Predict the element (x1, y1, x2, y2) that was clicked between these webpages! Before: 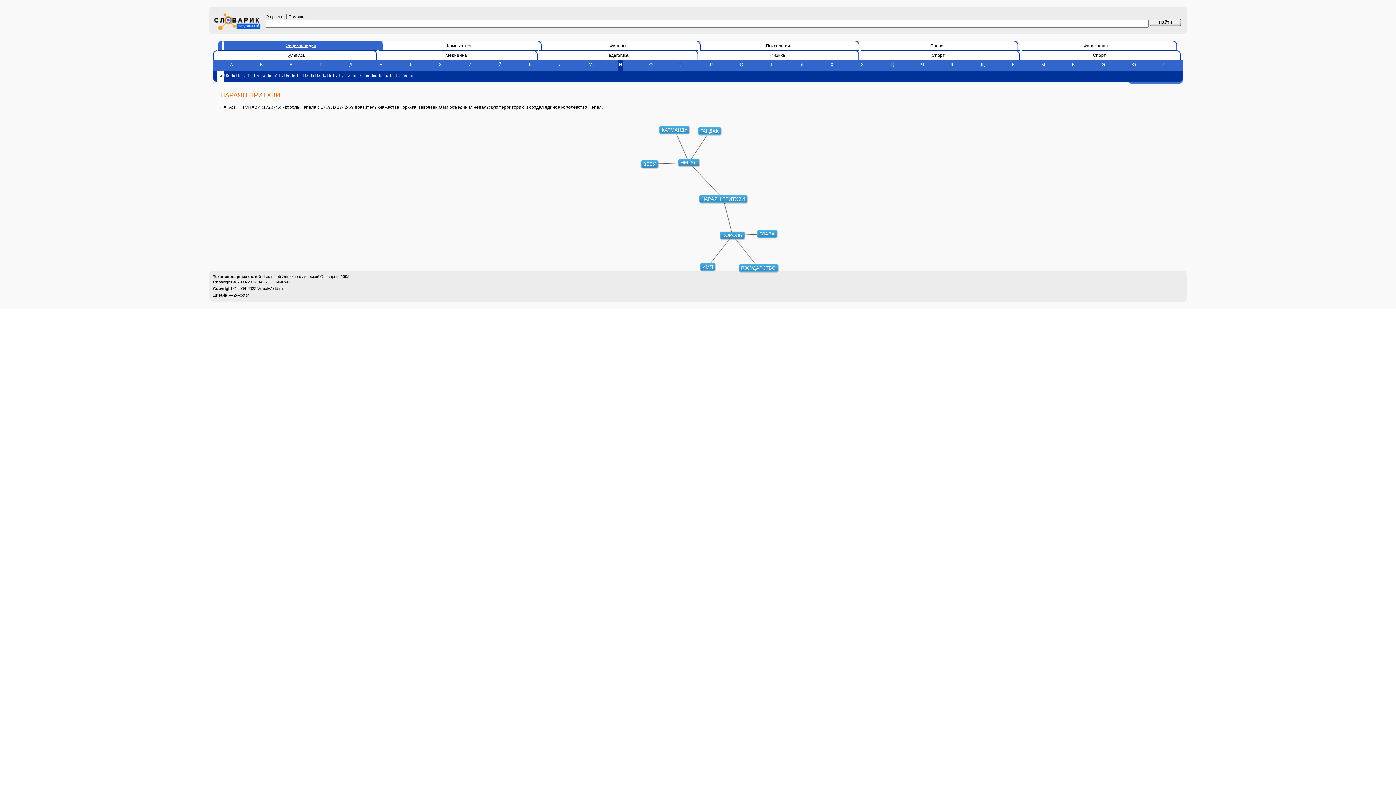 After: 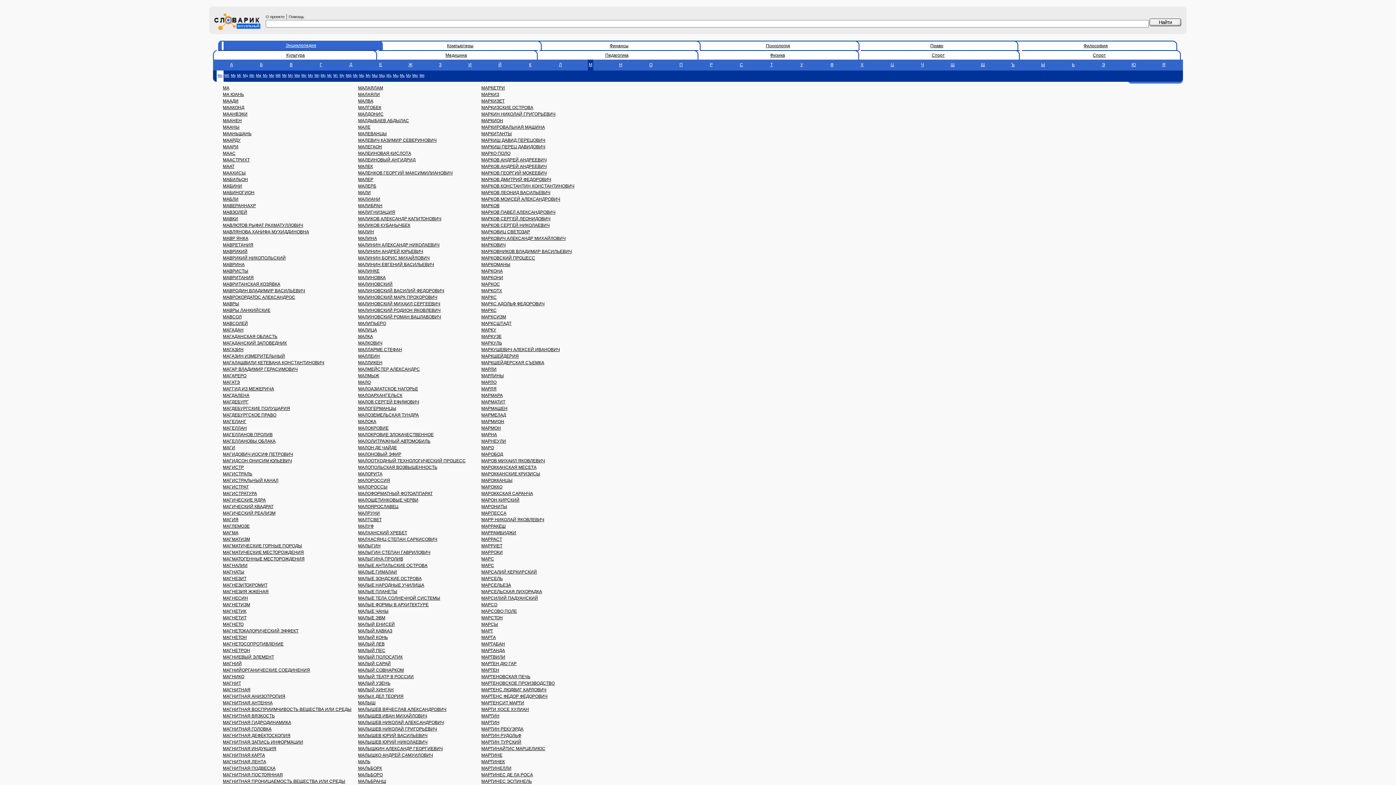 Action: bbox: (588, 59, 593, 70) label: М